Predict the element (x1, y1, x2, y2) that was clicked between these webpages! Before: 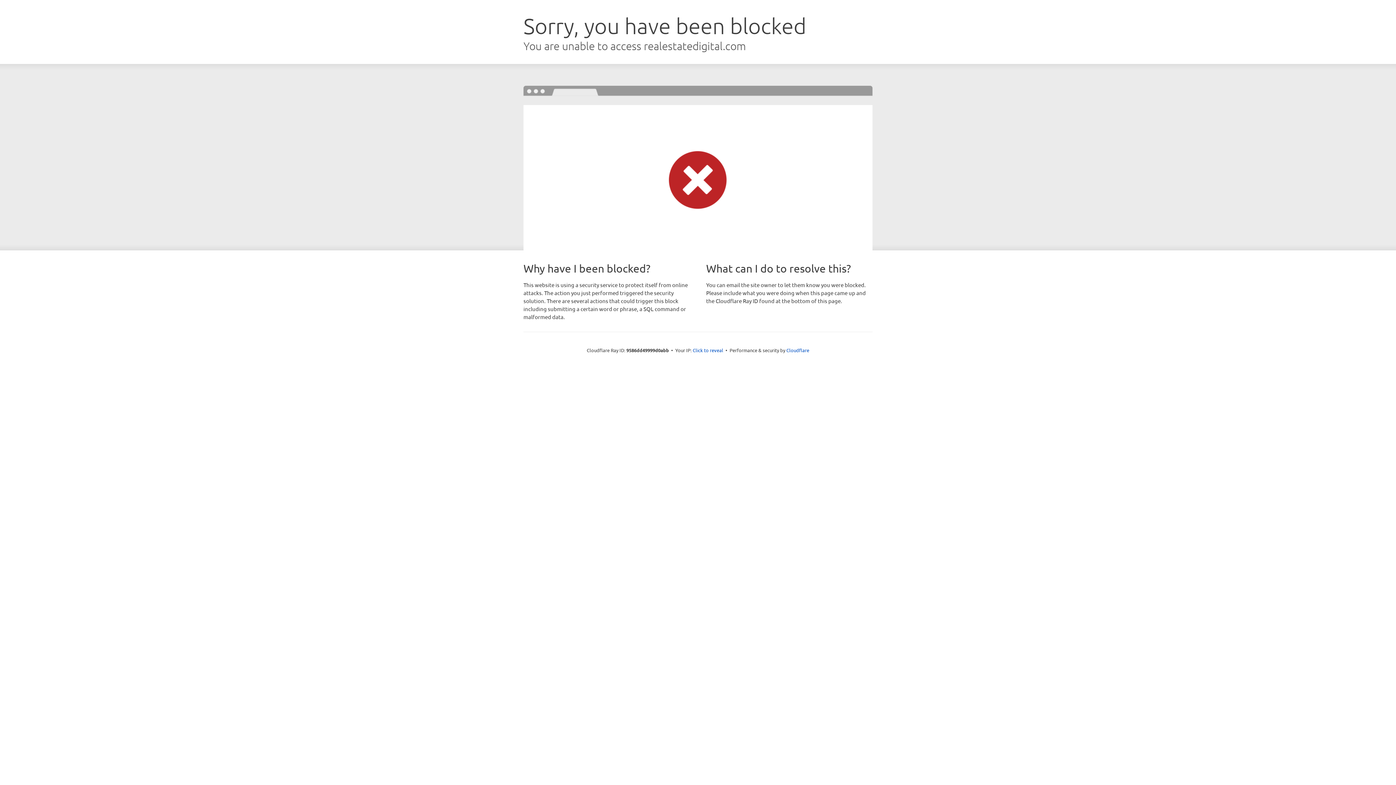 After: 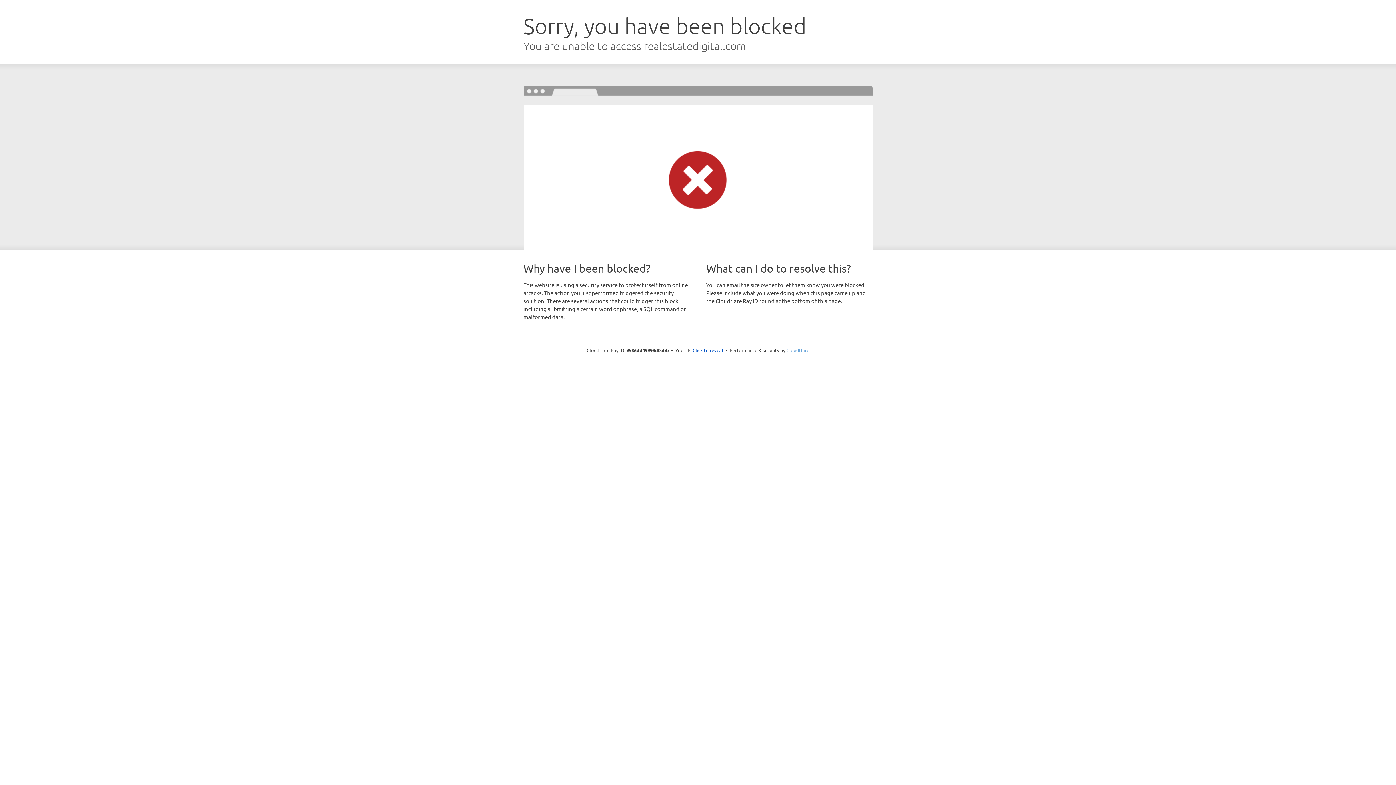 Action: label: Cloudflare bbox: (786, 347, 809, 353)